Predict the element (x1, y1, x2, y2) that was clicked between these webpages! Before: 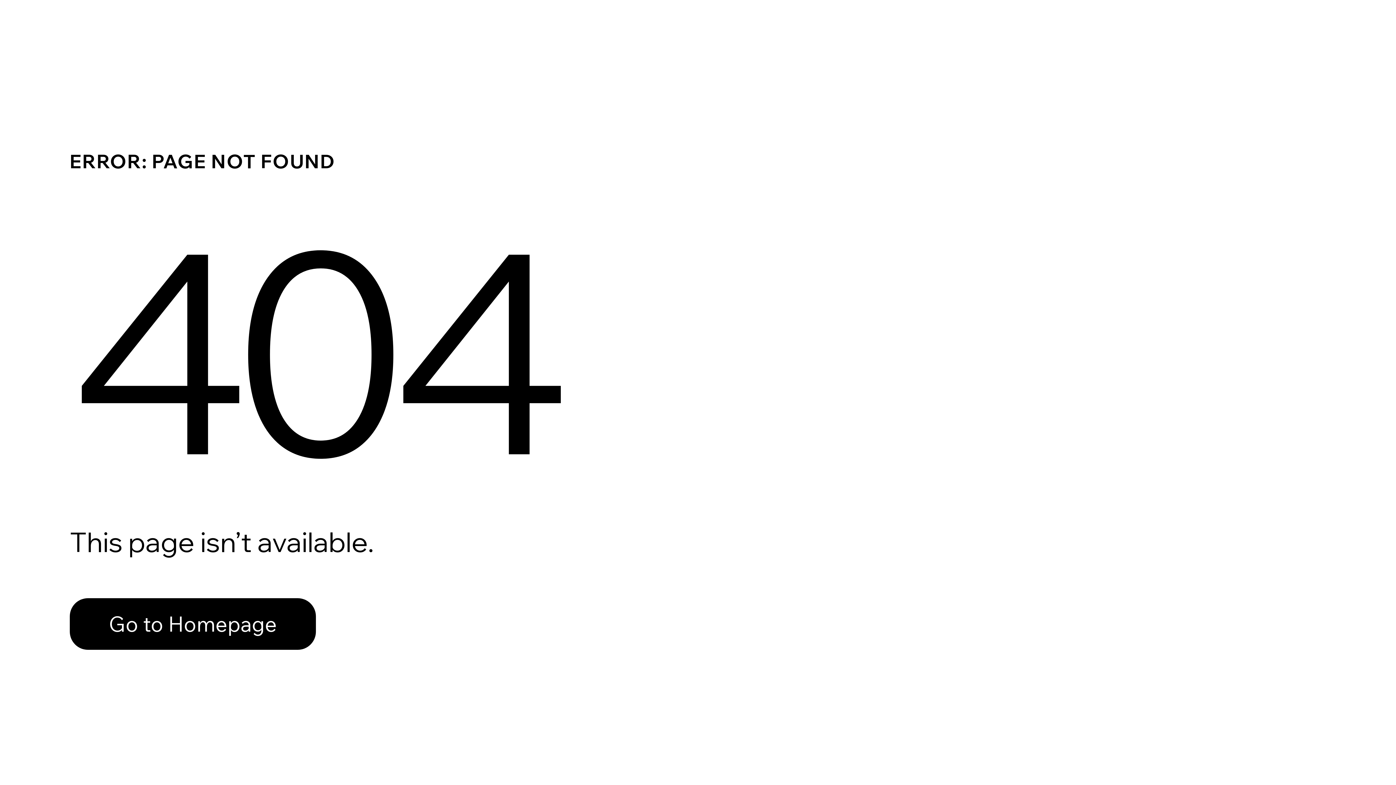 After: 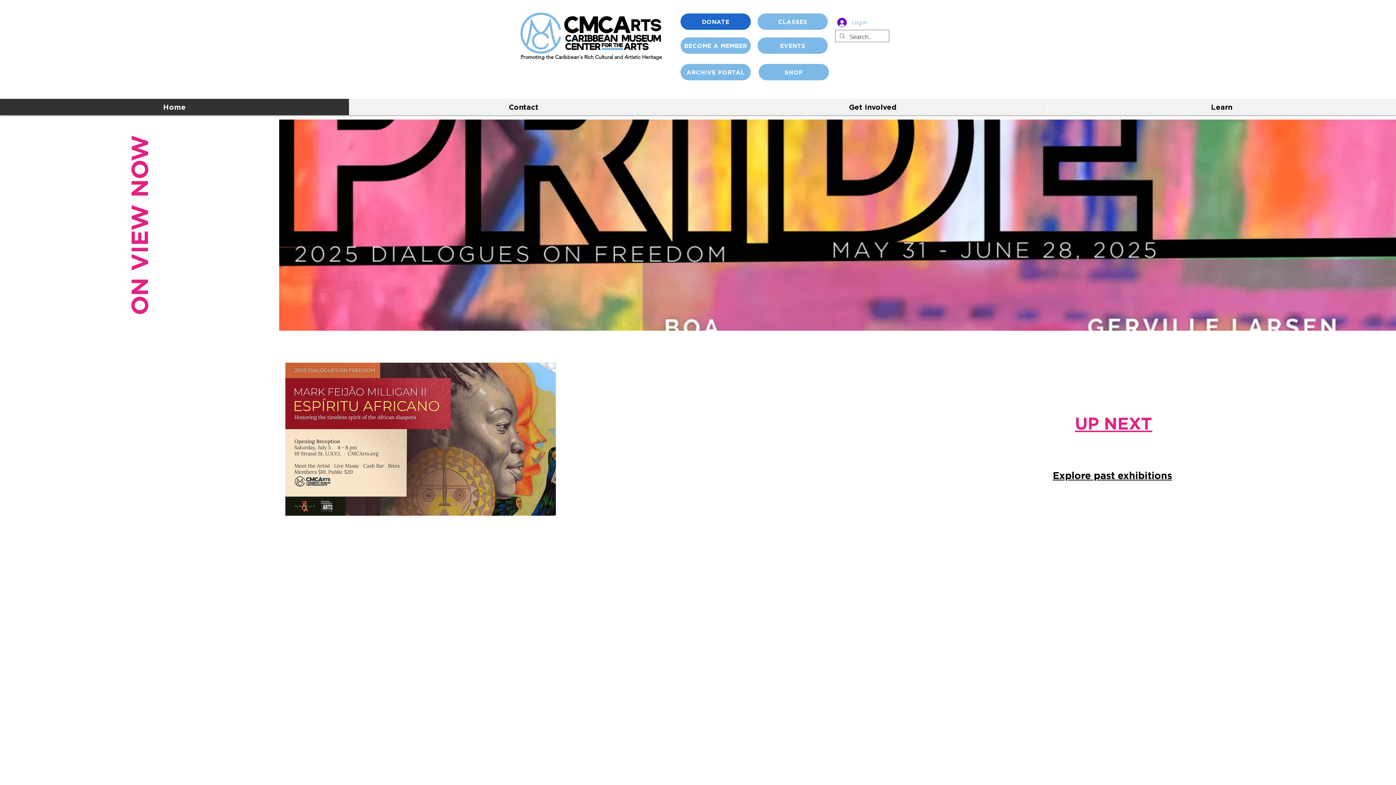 Action: label: Go to Homepage bbox: (69, 582, 768, 659)